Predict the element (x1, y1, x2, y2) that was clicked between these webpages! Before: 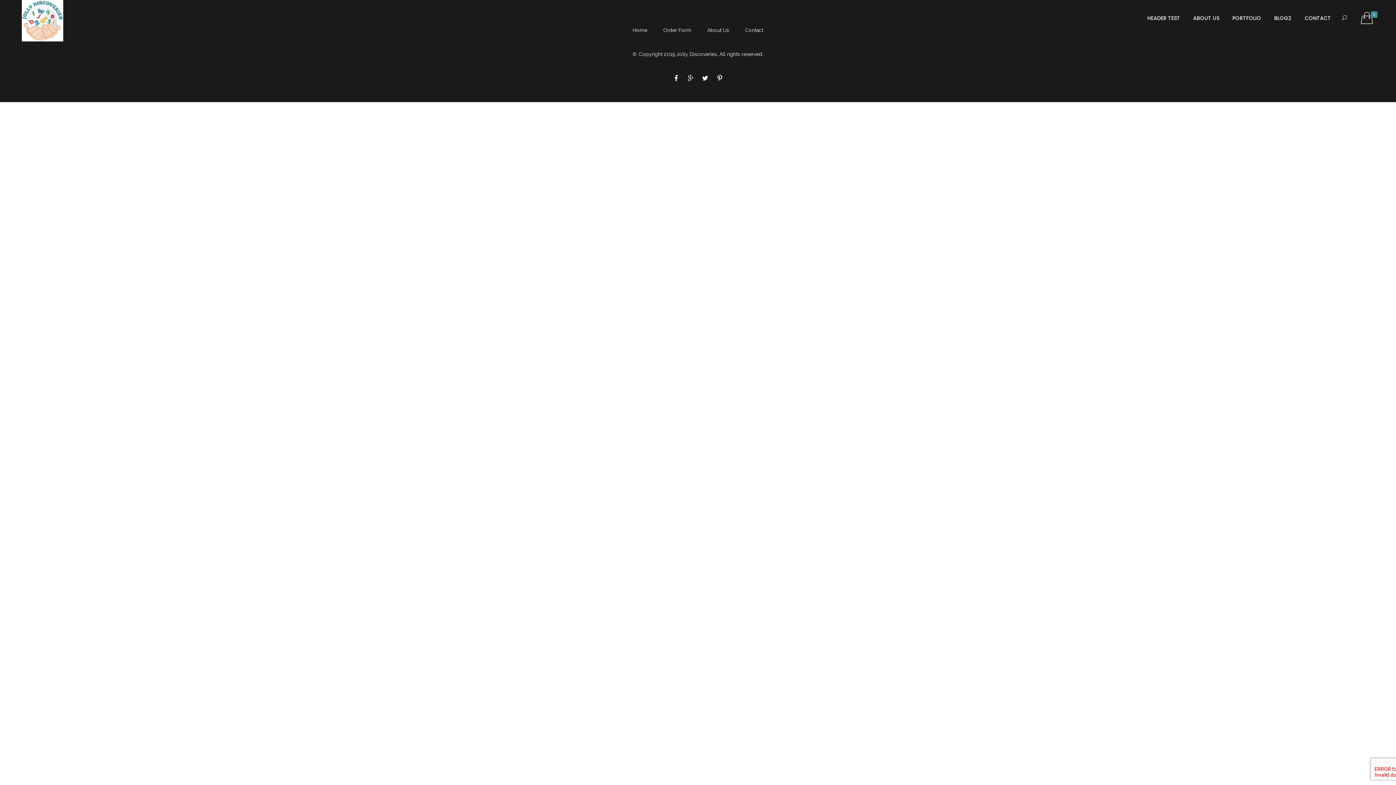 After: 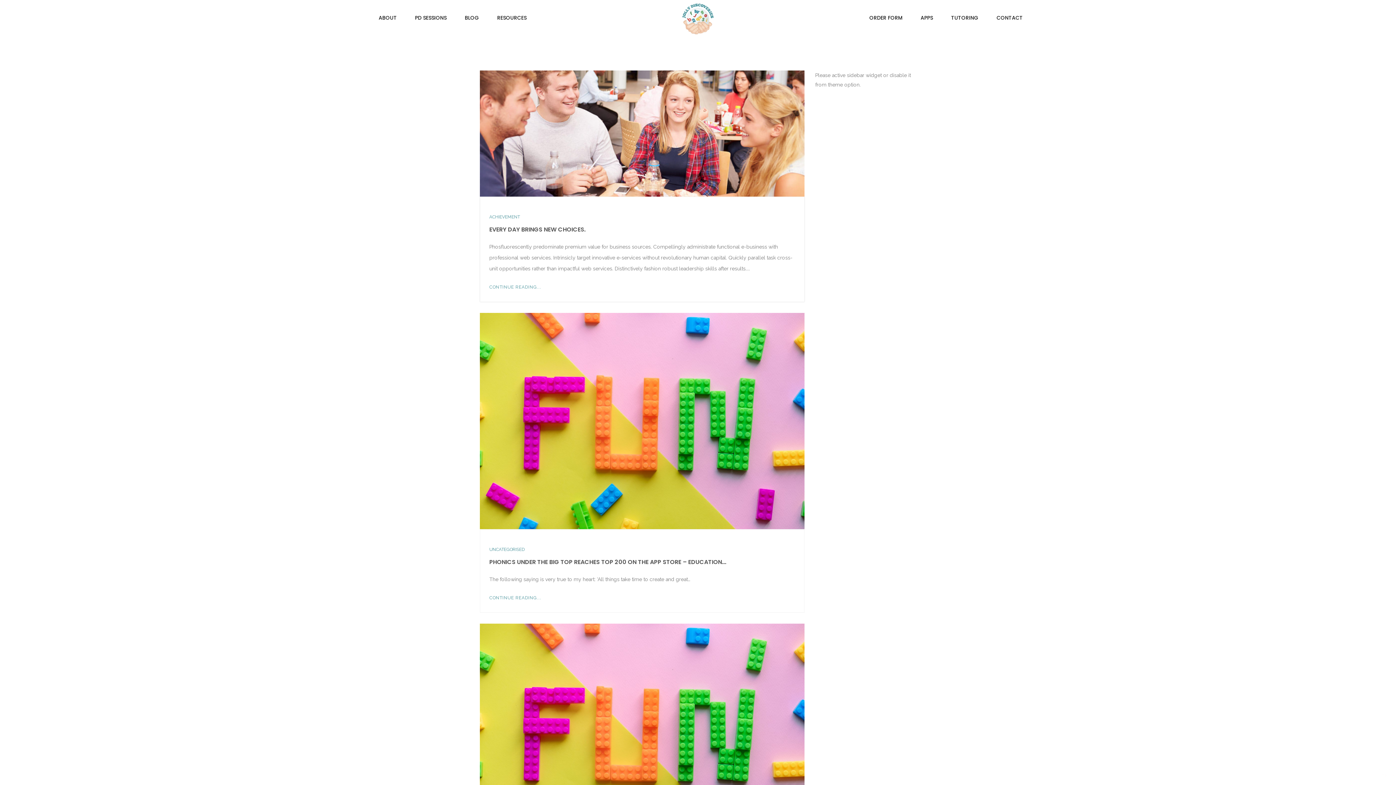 Action: bbox: (1274, 10, 1292, 25) label: BLOG2